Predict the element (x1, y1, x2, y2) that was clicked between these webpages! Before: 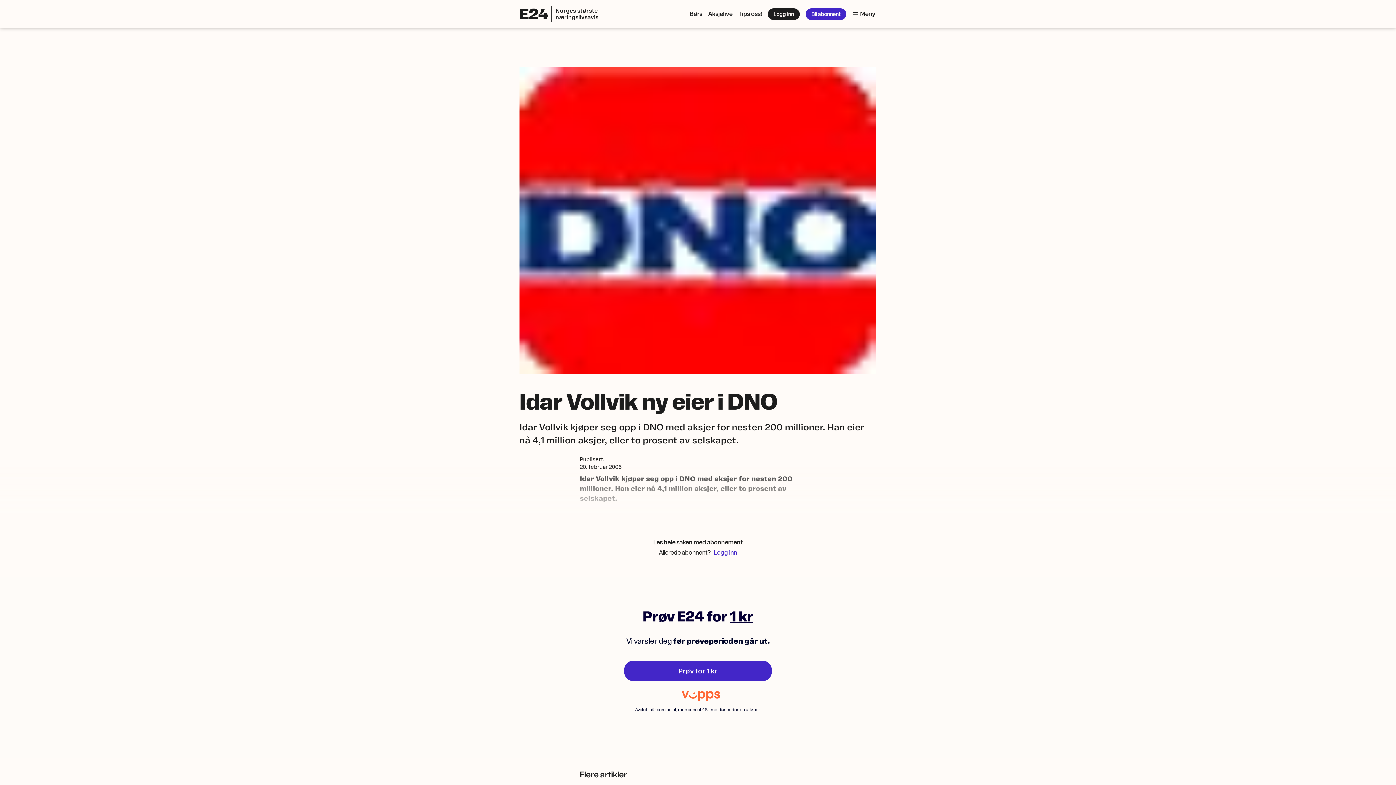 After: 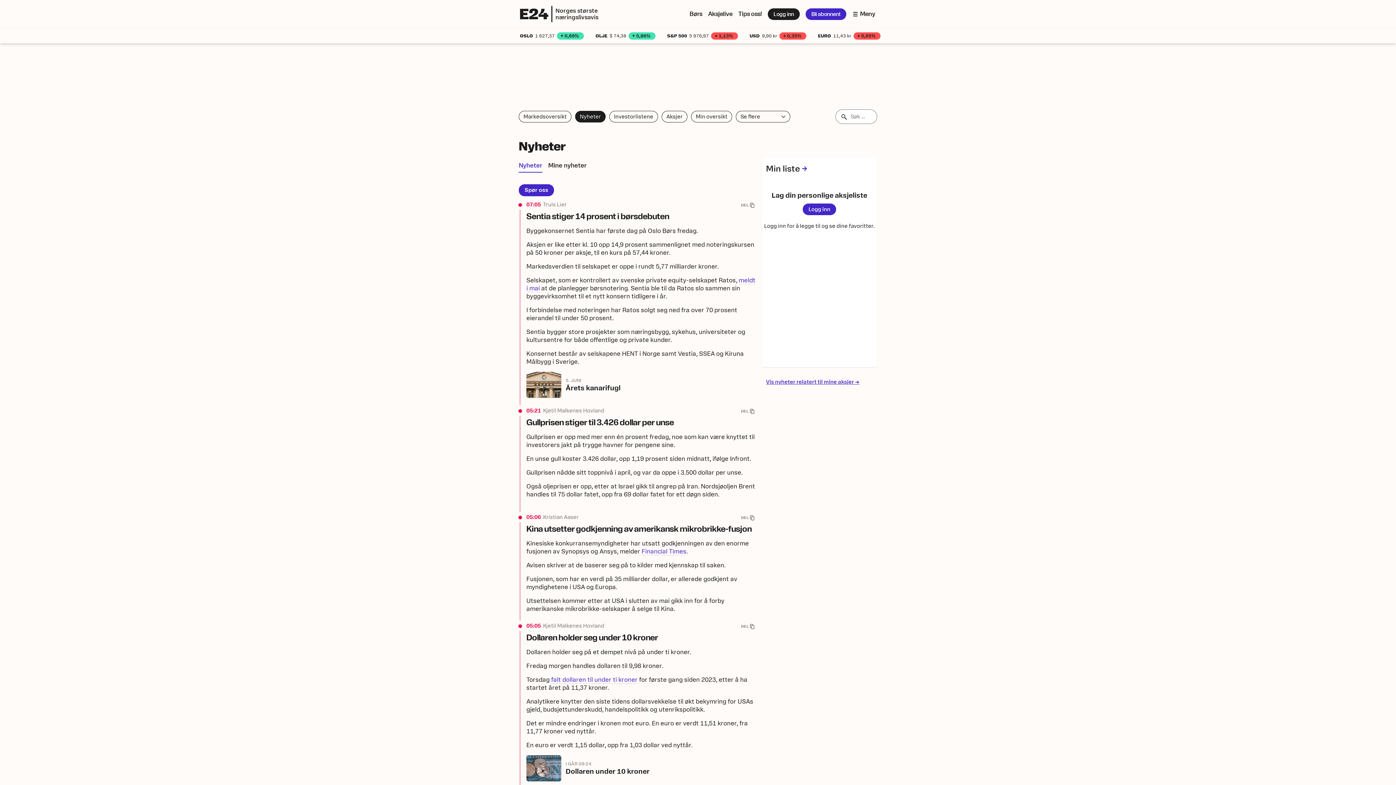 Action: label: Aksjelive bbox: (708, 8, 732, 19)